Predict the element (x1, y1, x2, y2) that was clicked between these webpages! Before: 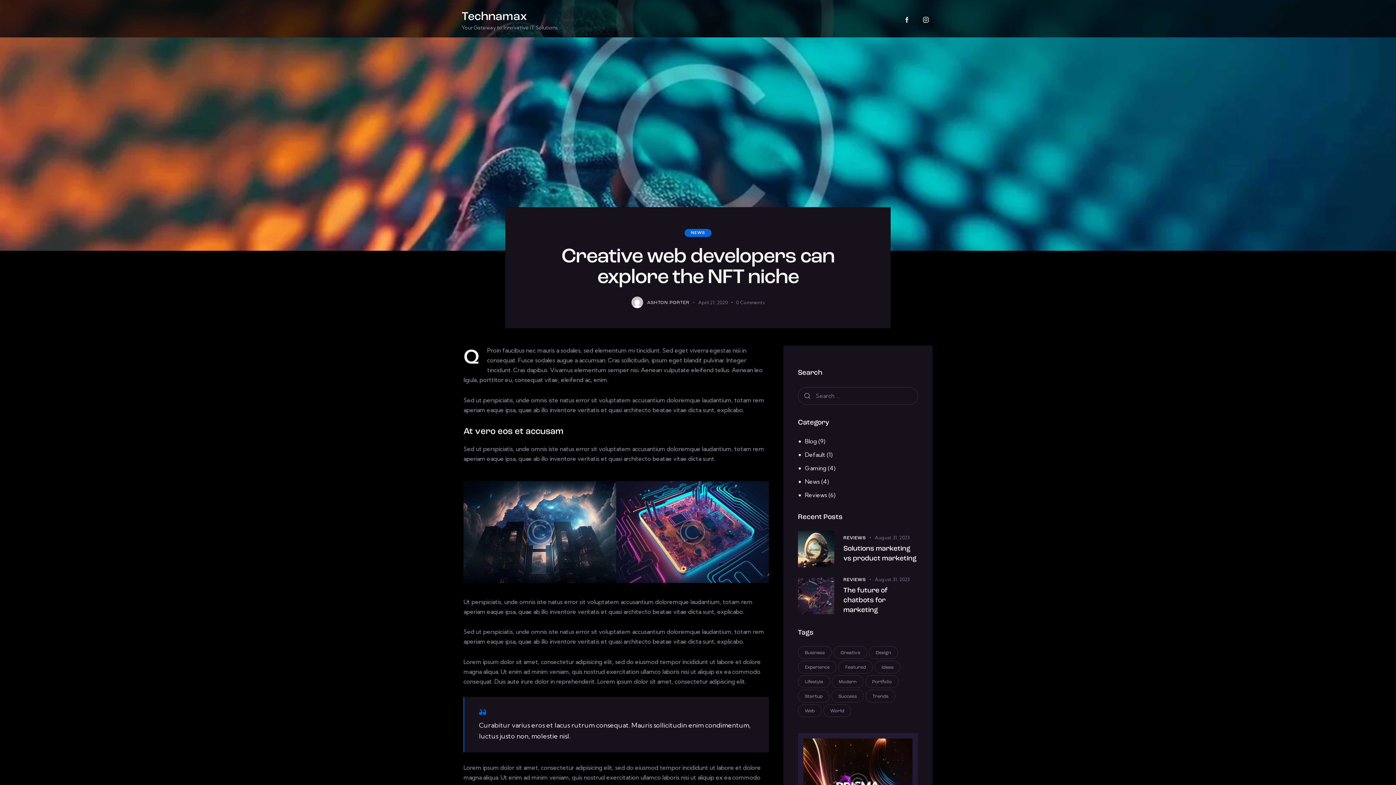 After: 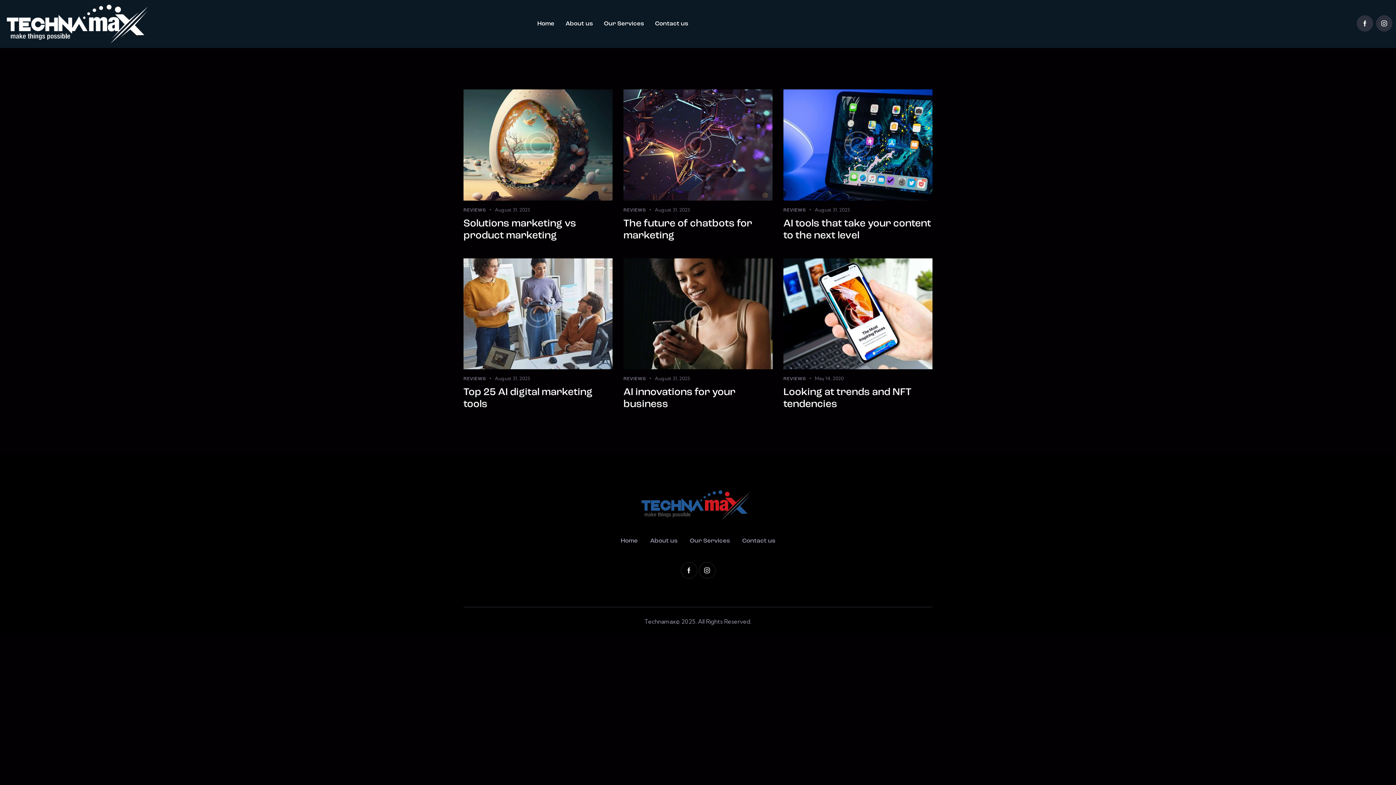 Action: label: Reviews bbox: (805, 491, 827, 498)